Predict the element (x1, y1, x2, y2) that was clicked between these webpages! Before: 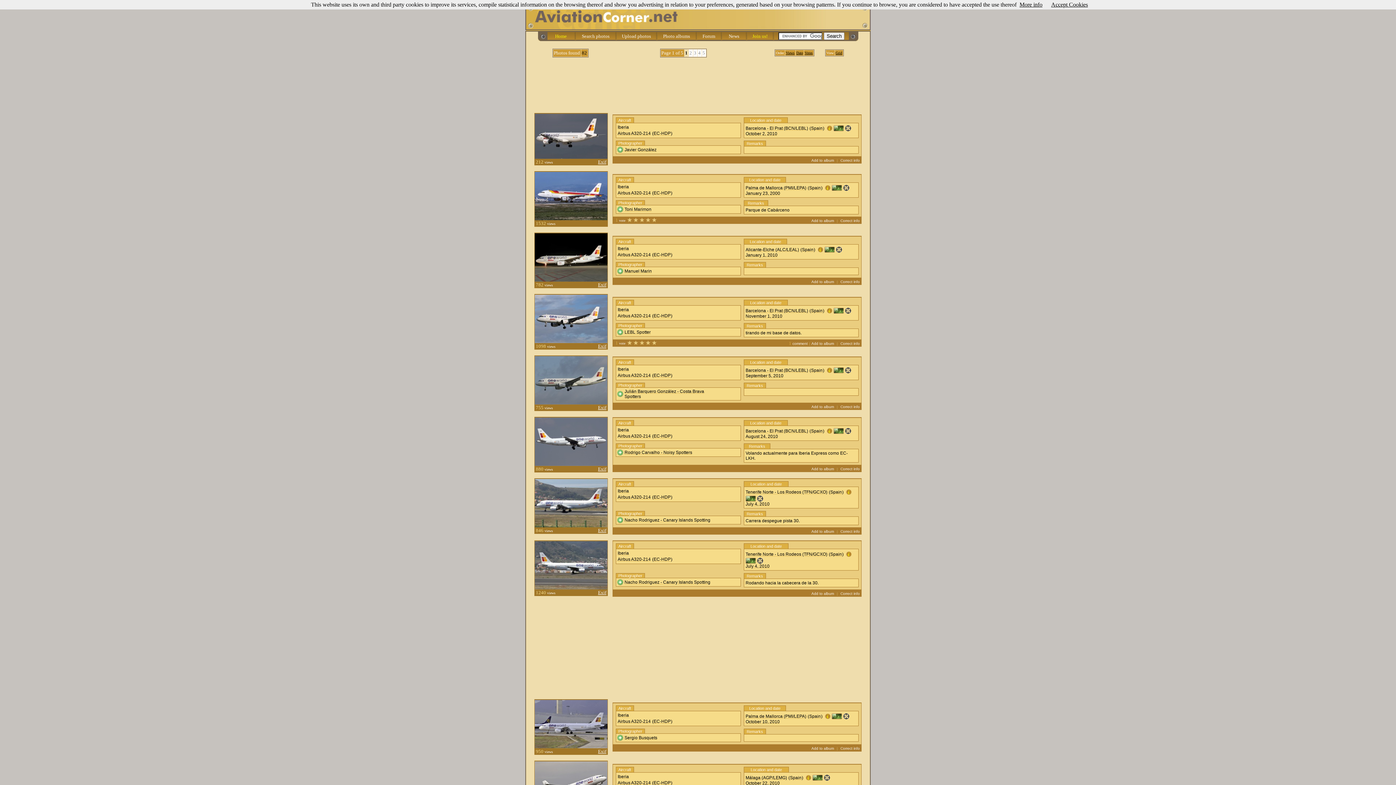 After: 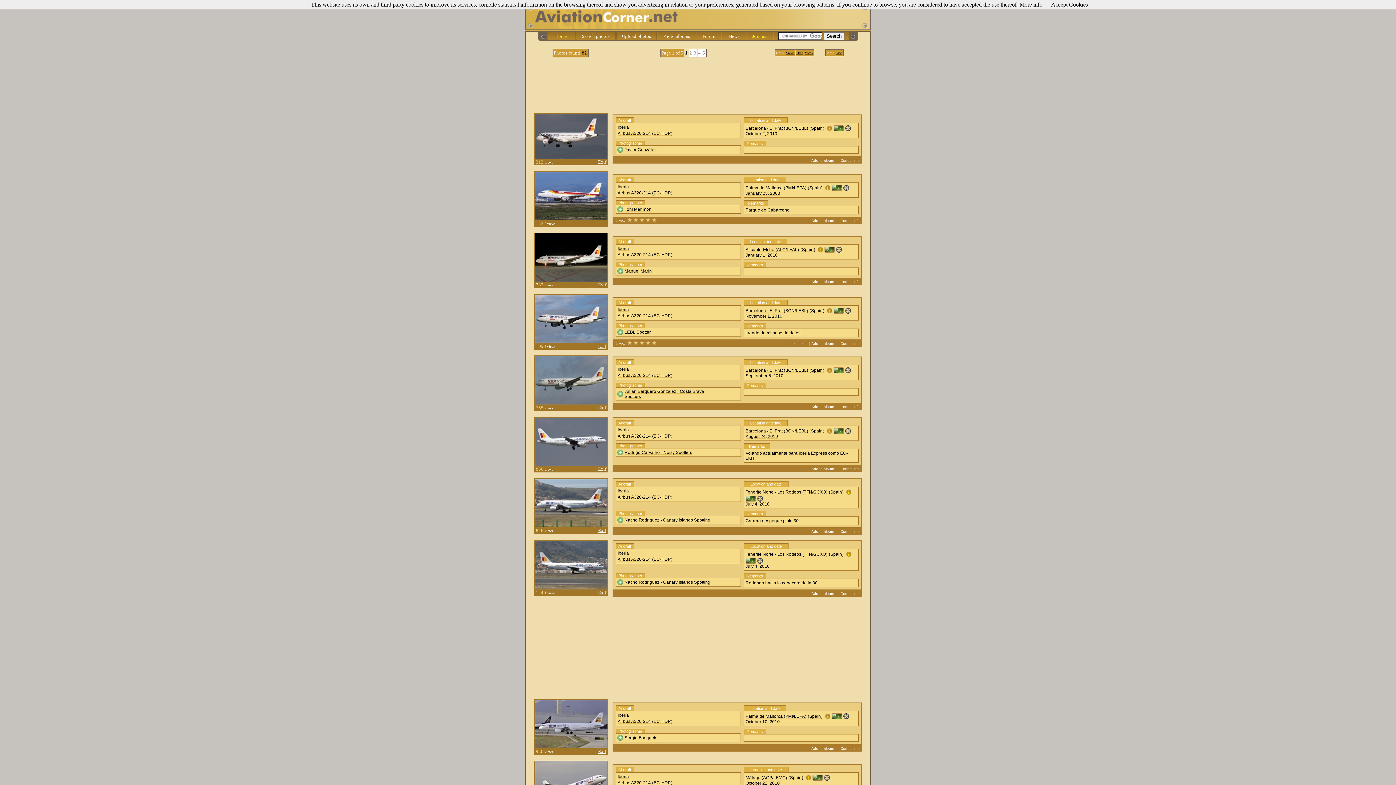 Action: bbox: (534, 399, 607, 405)